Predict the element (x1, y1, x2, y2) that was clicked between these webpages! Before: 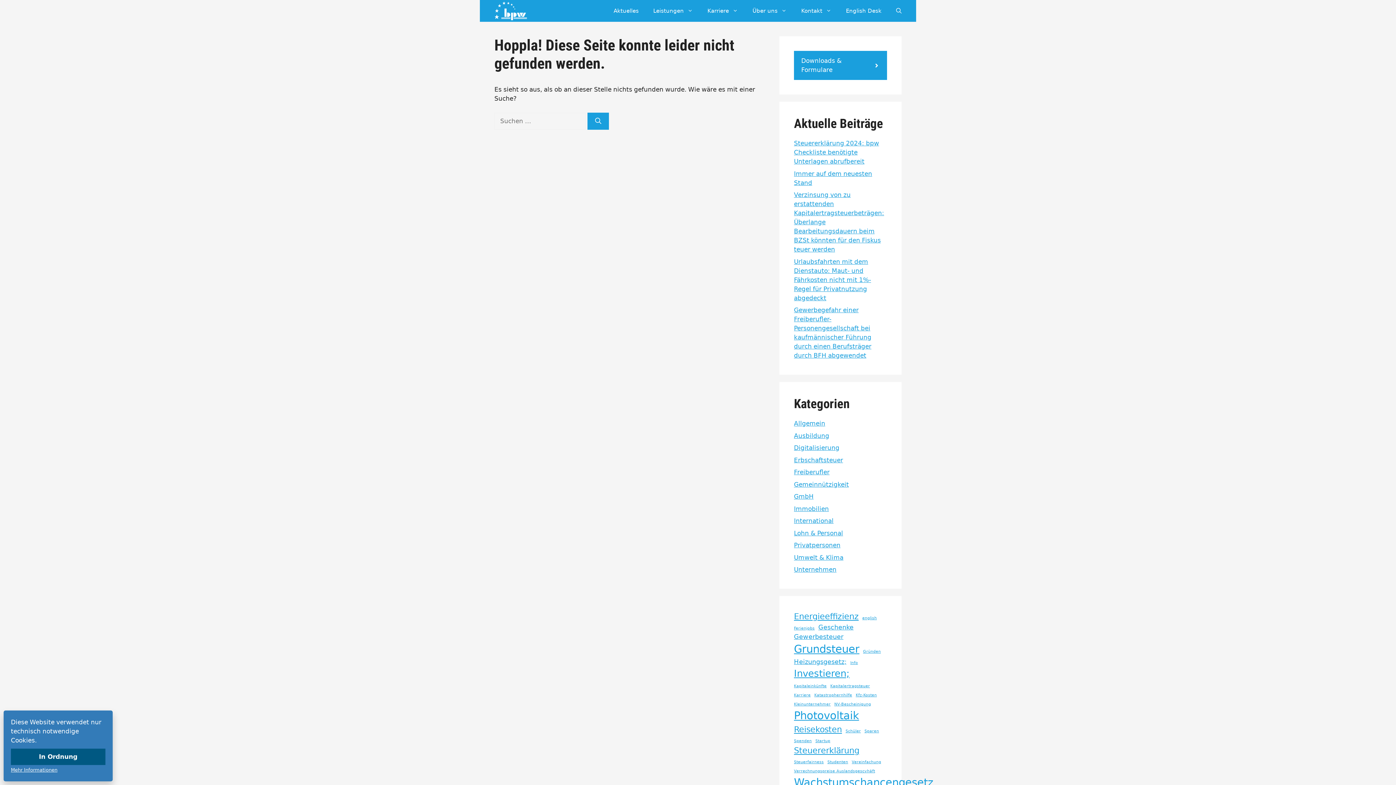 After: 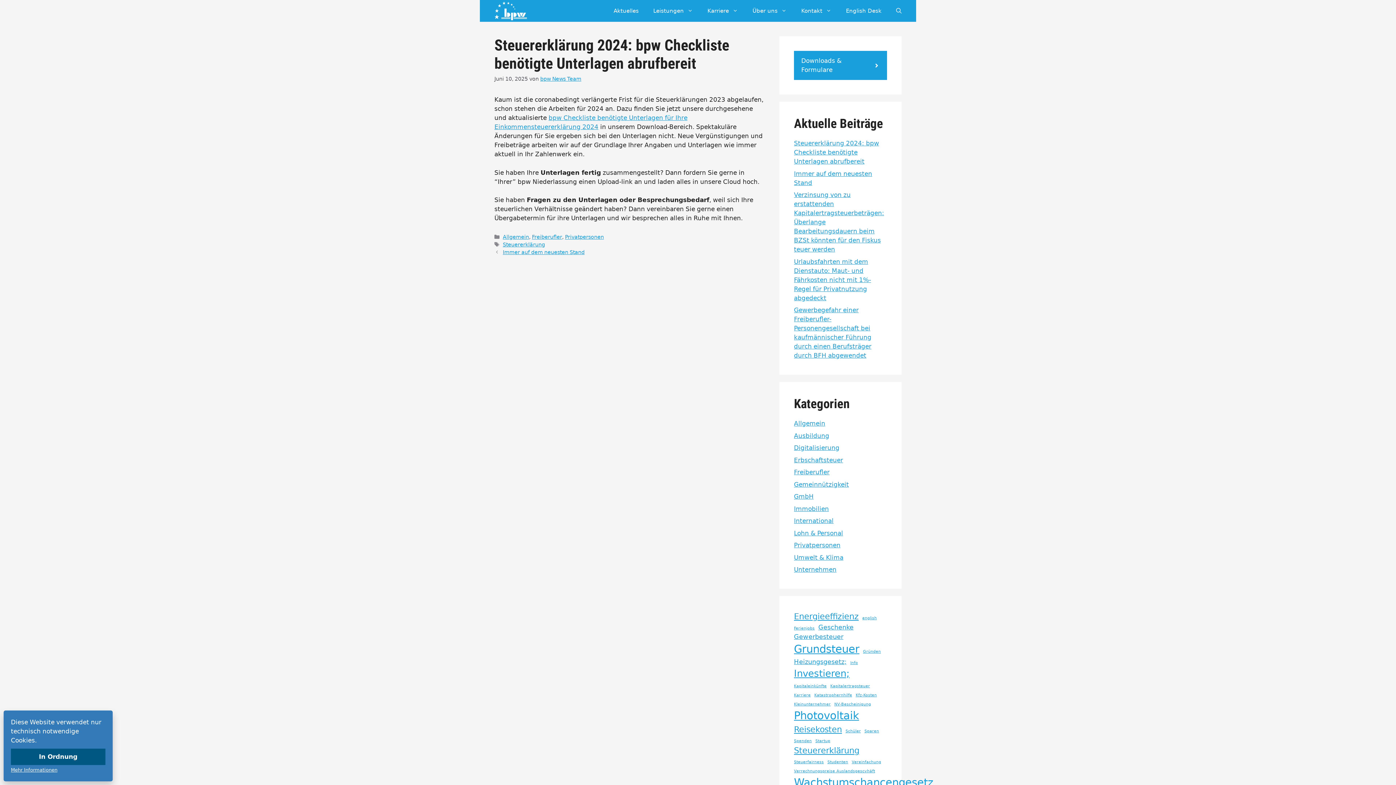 Action: label: Steuererklärung 2024: bpw Checkliste benötigte Unterlagen abrufbereit bbox: (794, 139, 879, 165)